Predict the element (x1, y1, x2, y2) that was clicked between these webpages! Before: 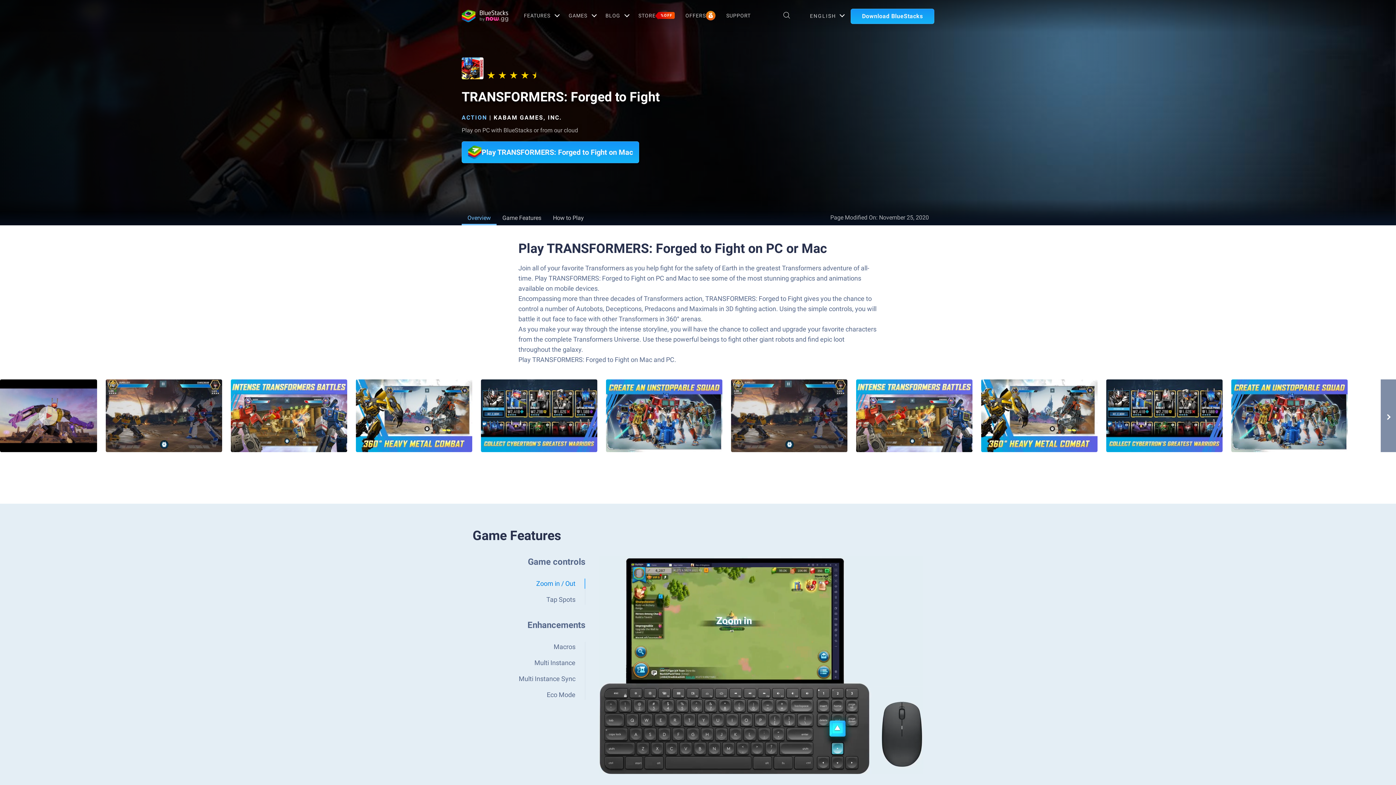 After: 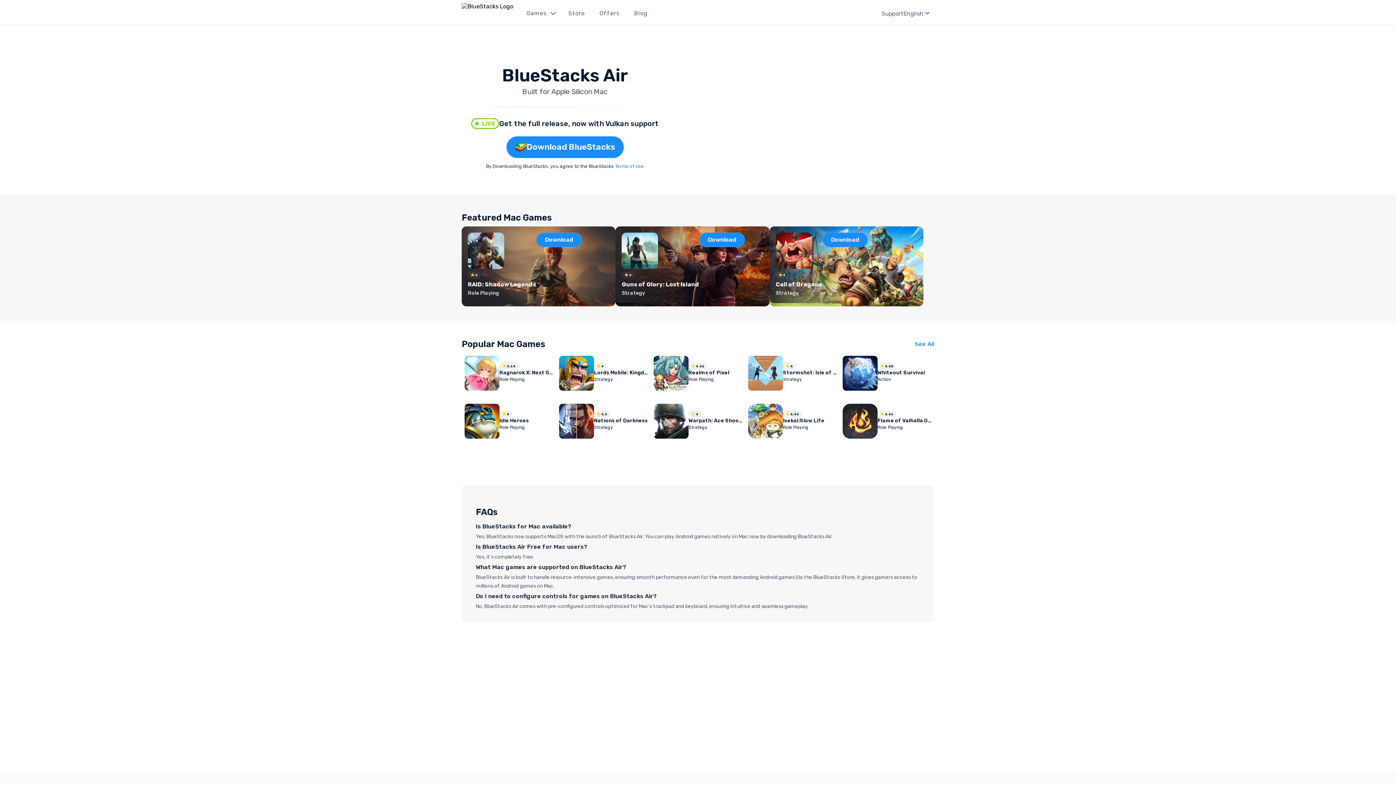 Action: bbox: (461, 9, 508, 22) label: bluestacks logo